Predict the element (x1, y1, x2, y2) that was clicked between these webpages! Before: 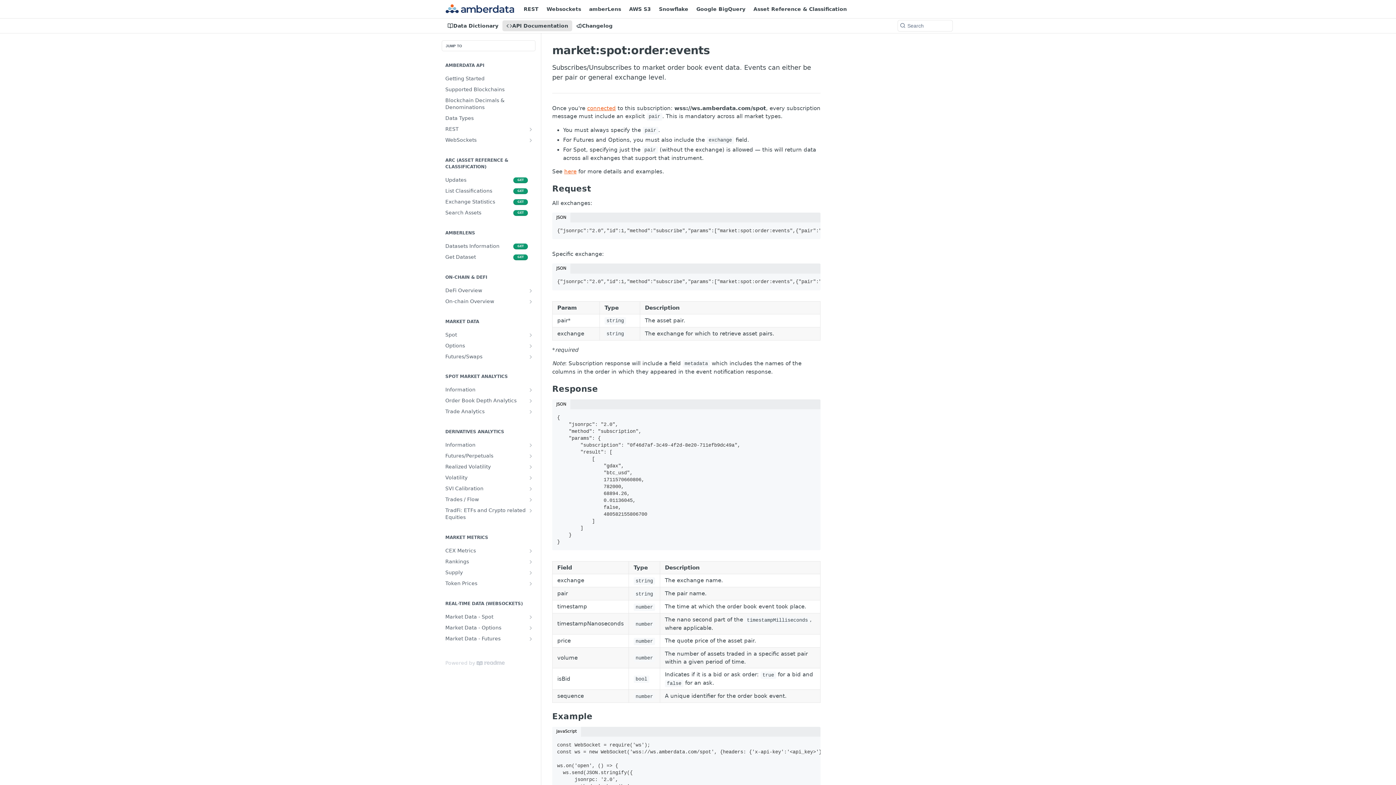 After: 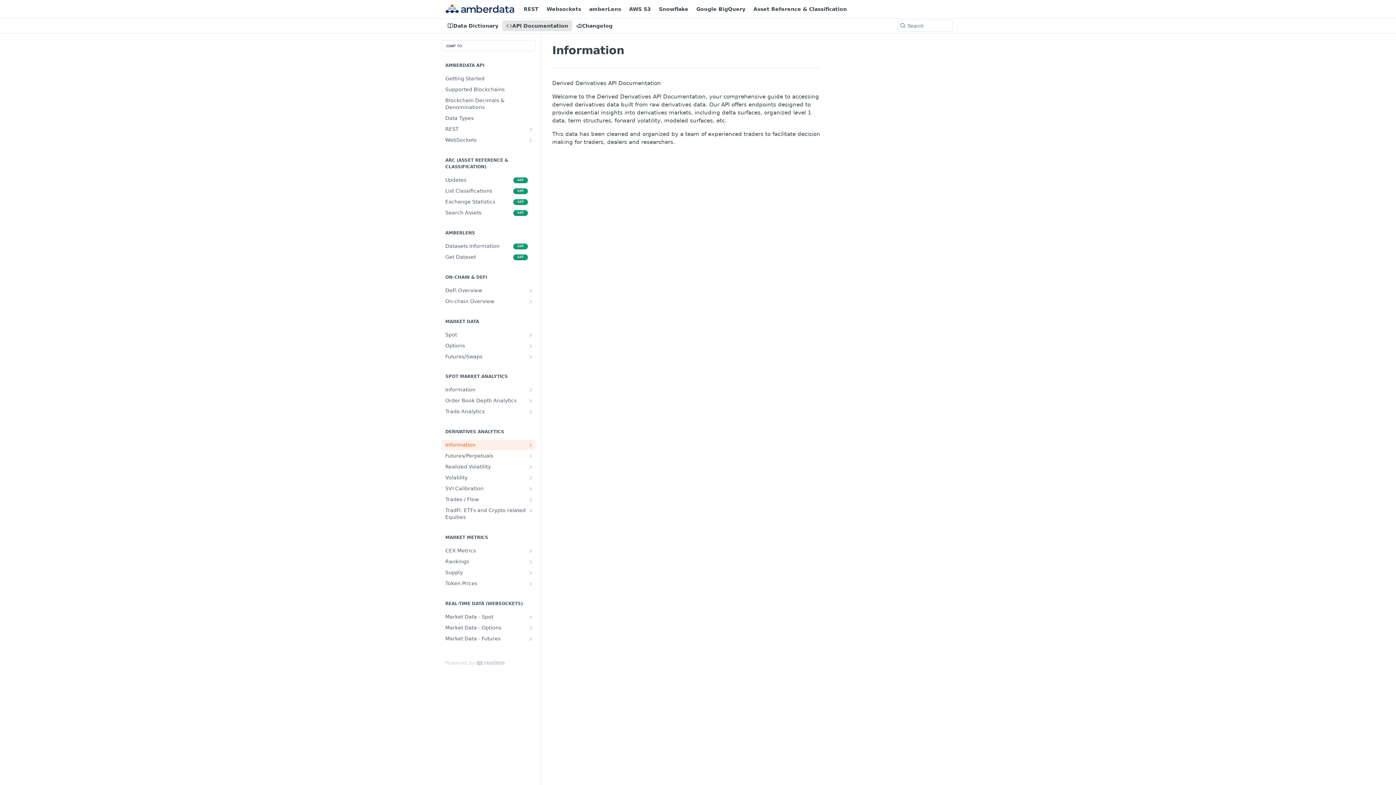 Action: bbox: (528, 442, 533, 448) label: Show subpages for Information